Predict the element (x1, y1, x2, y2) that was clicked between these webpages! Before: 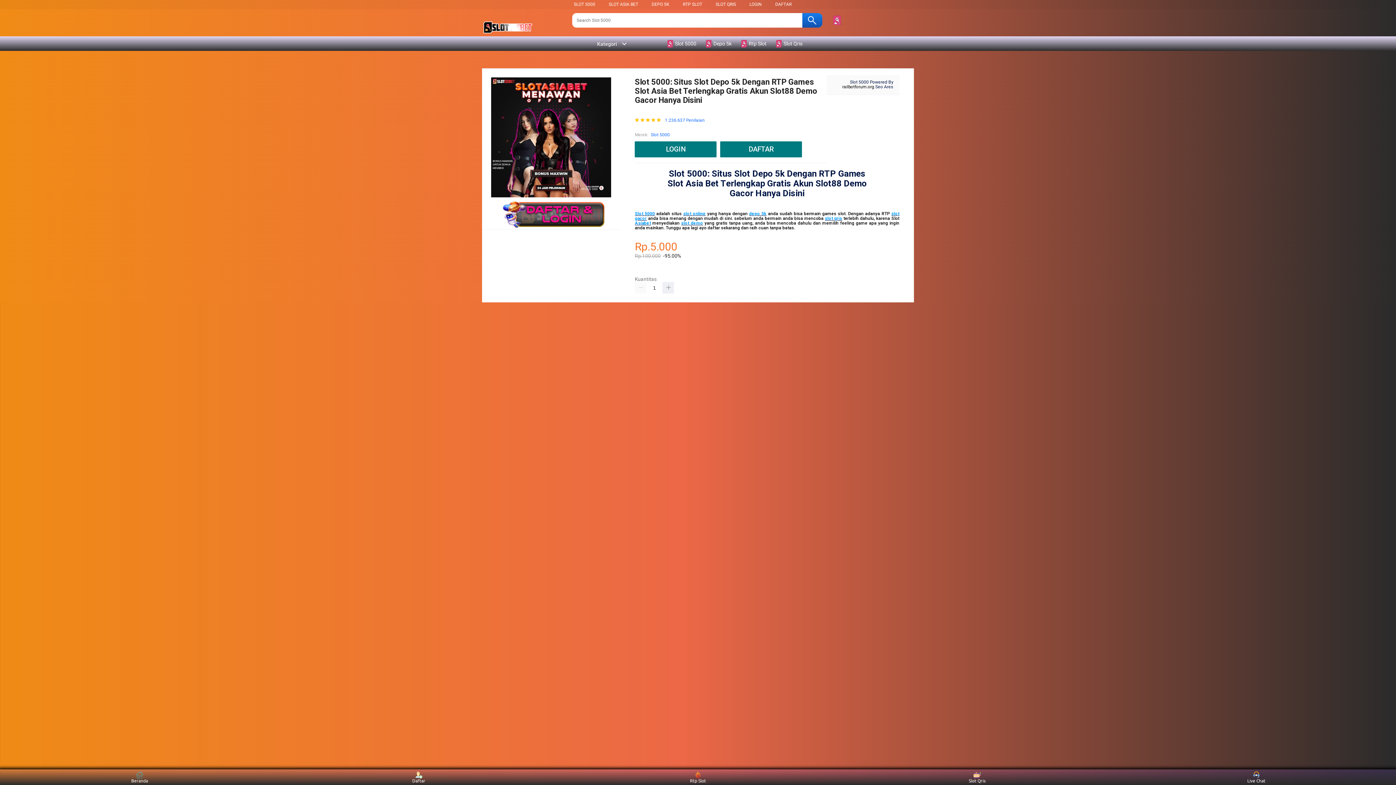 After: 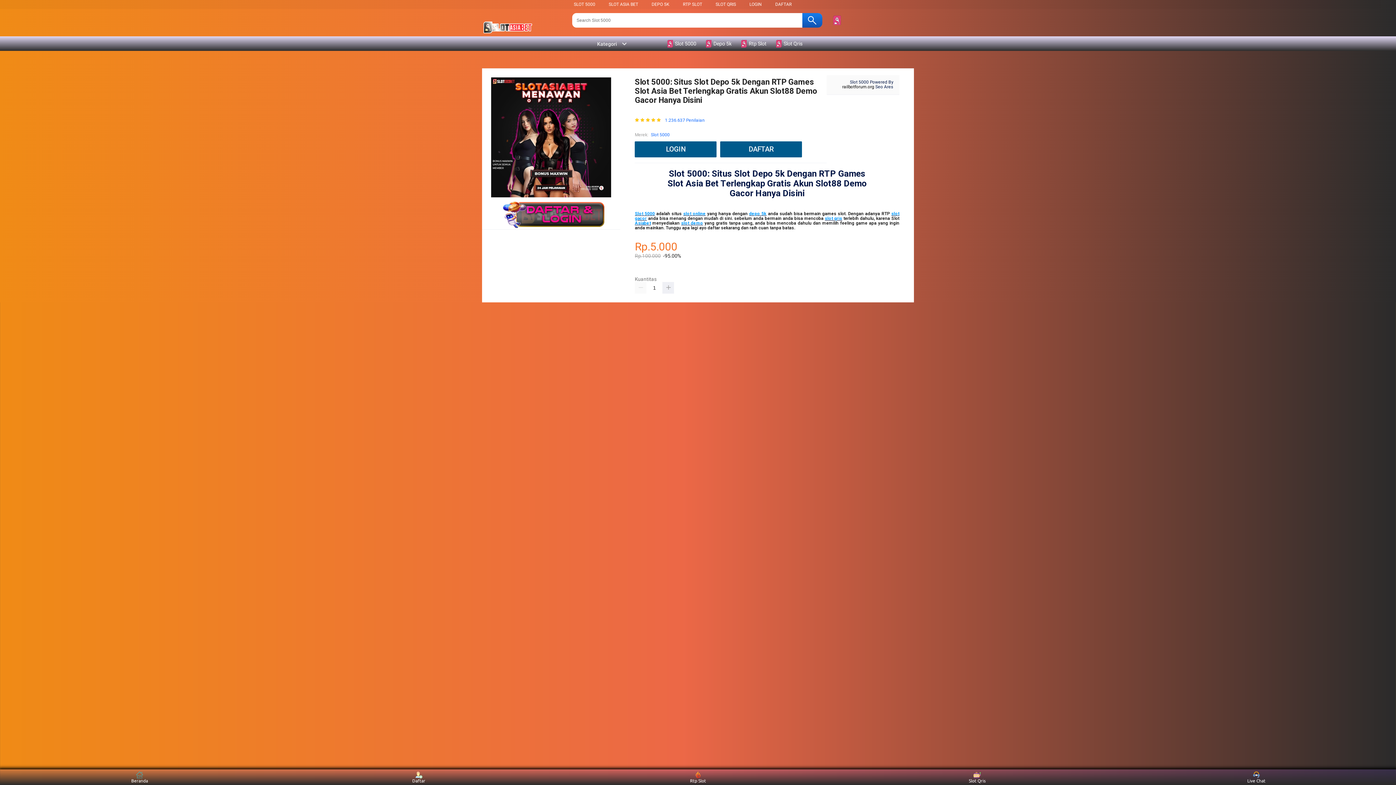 Action: bbox: (482, 13, 554, 42)